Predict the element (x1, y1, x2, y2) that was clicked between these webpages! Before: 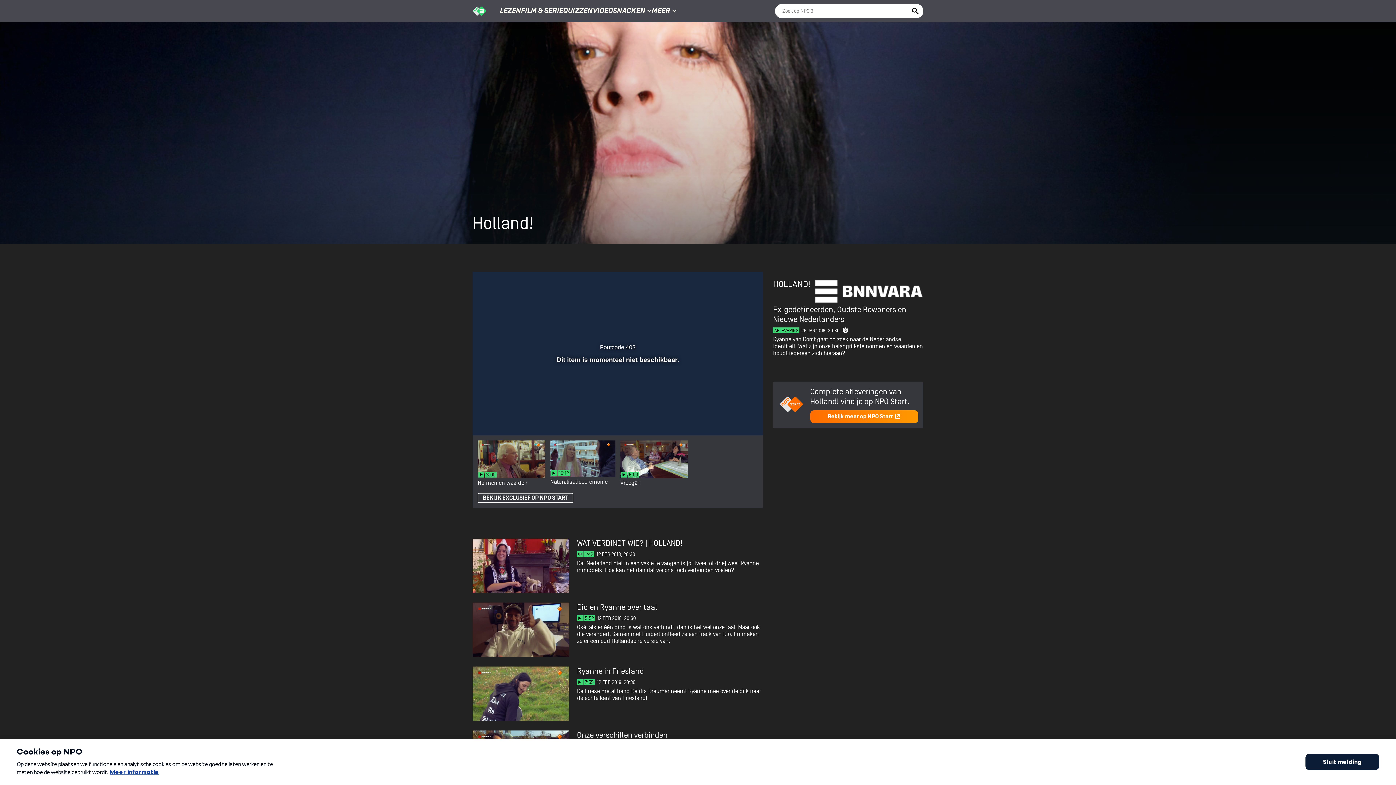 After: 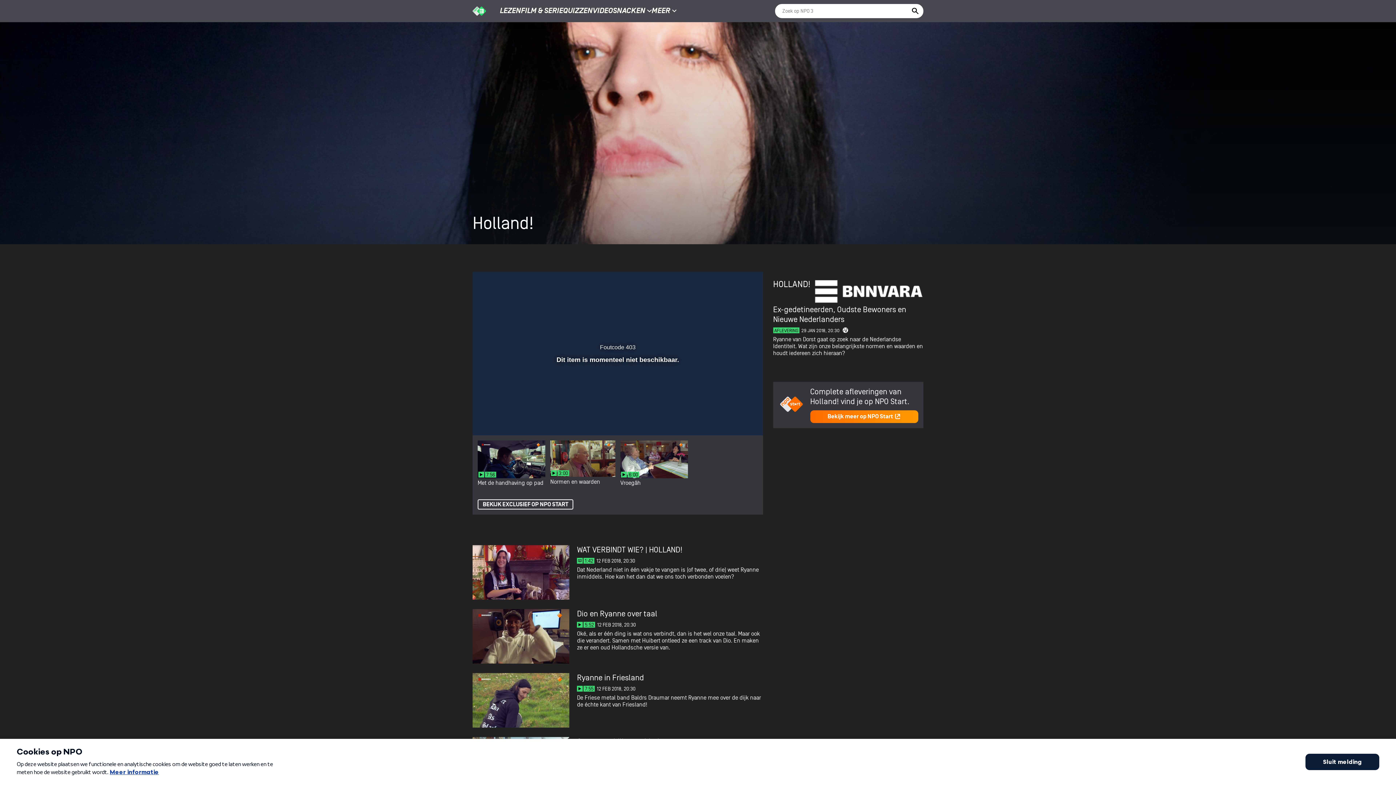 Action: bbox: (550, 440, 615, 488)